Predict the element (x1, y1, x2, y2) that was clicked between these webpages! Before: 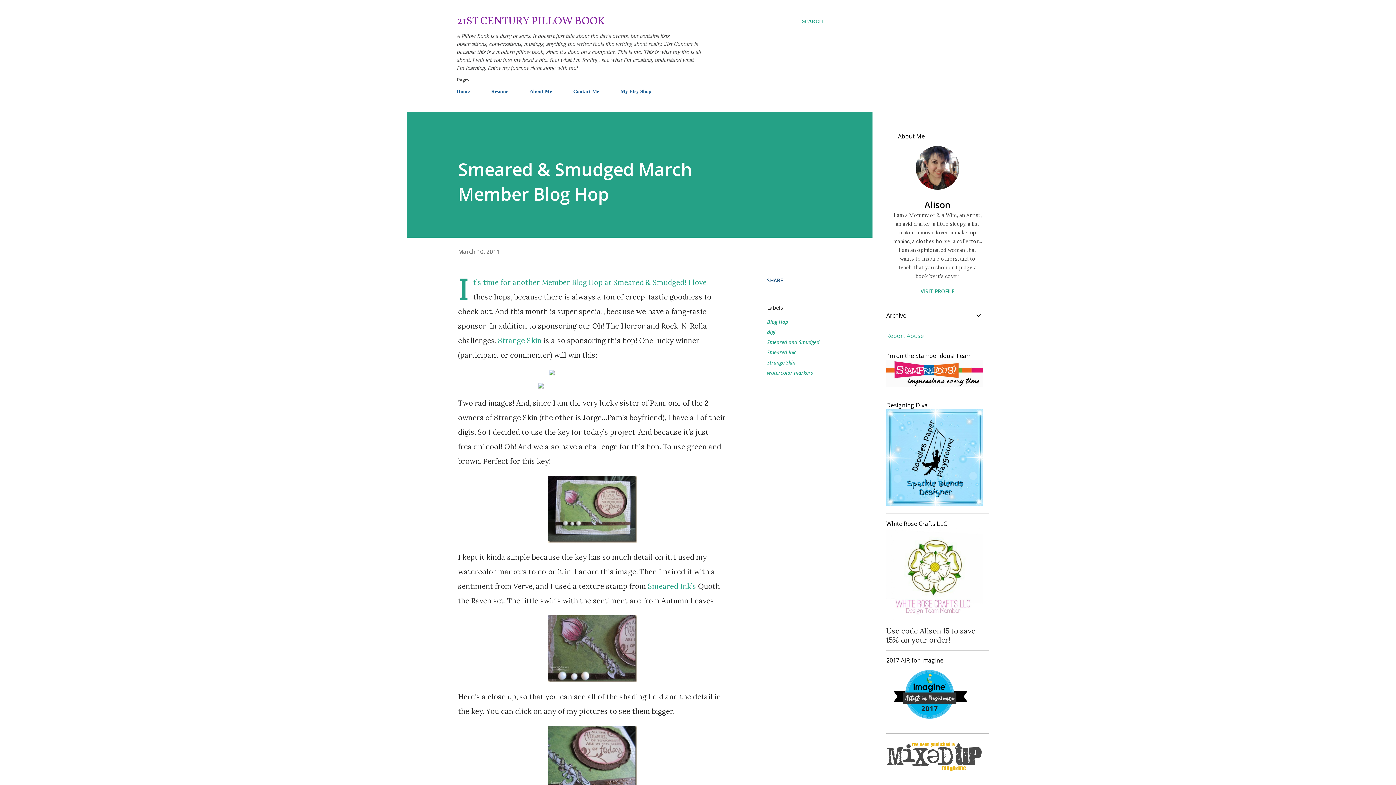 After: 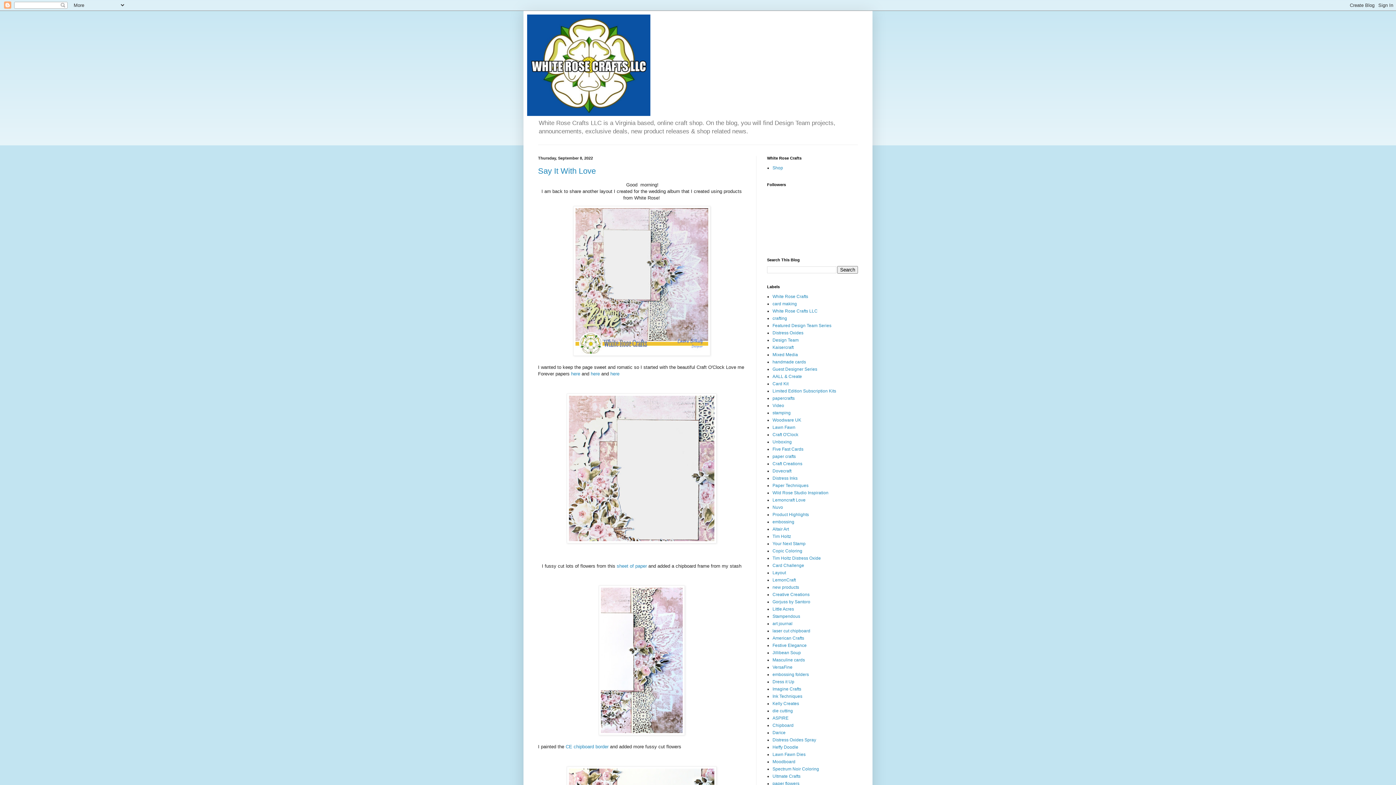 Action: bbox: (886, 617, 983, 626)